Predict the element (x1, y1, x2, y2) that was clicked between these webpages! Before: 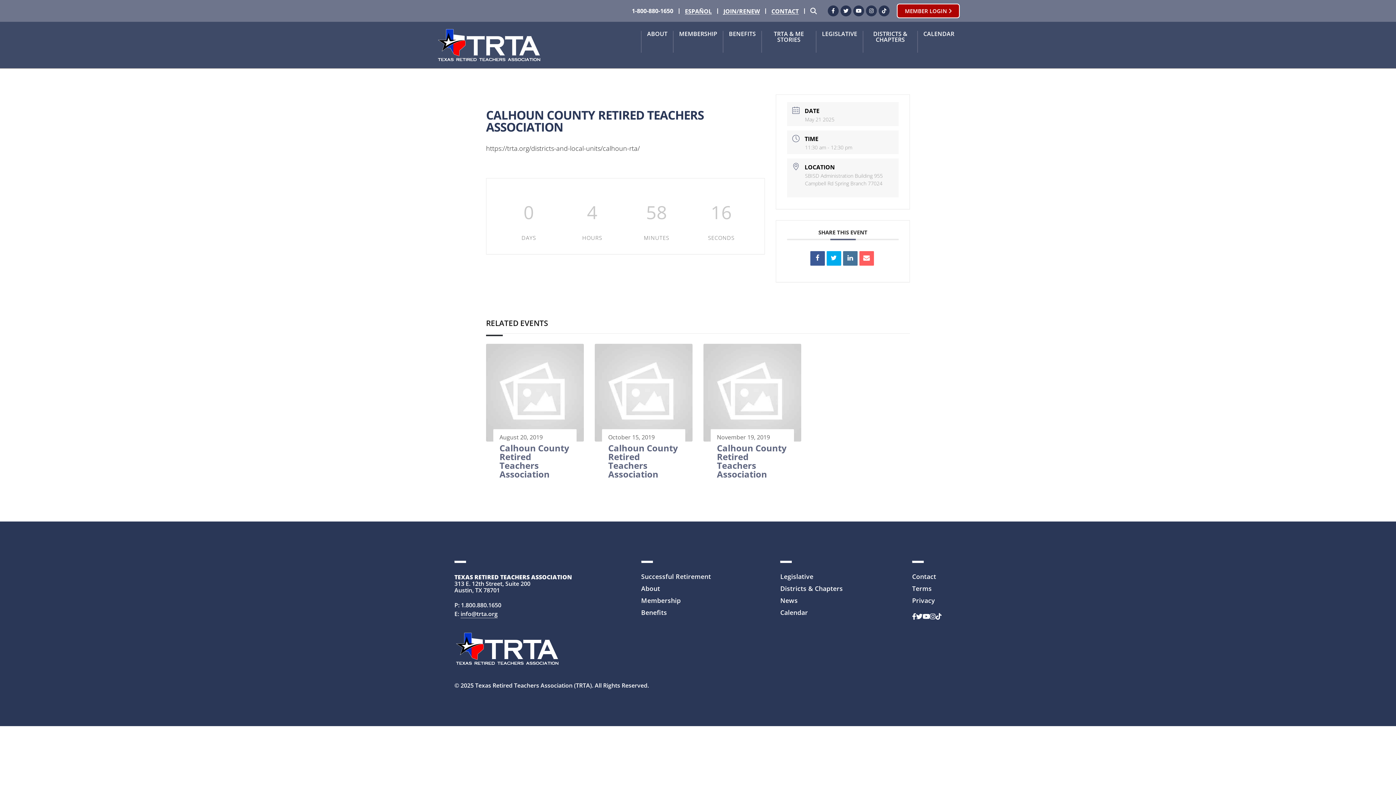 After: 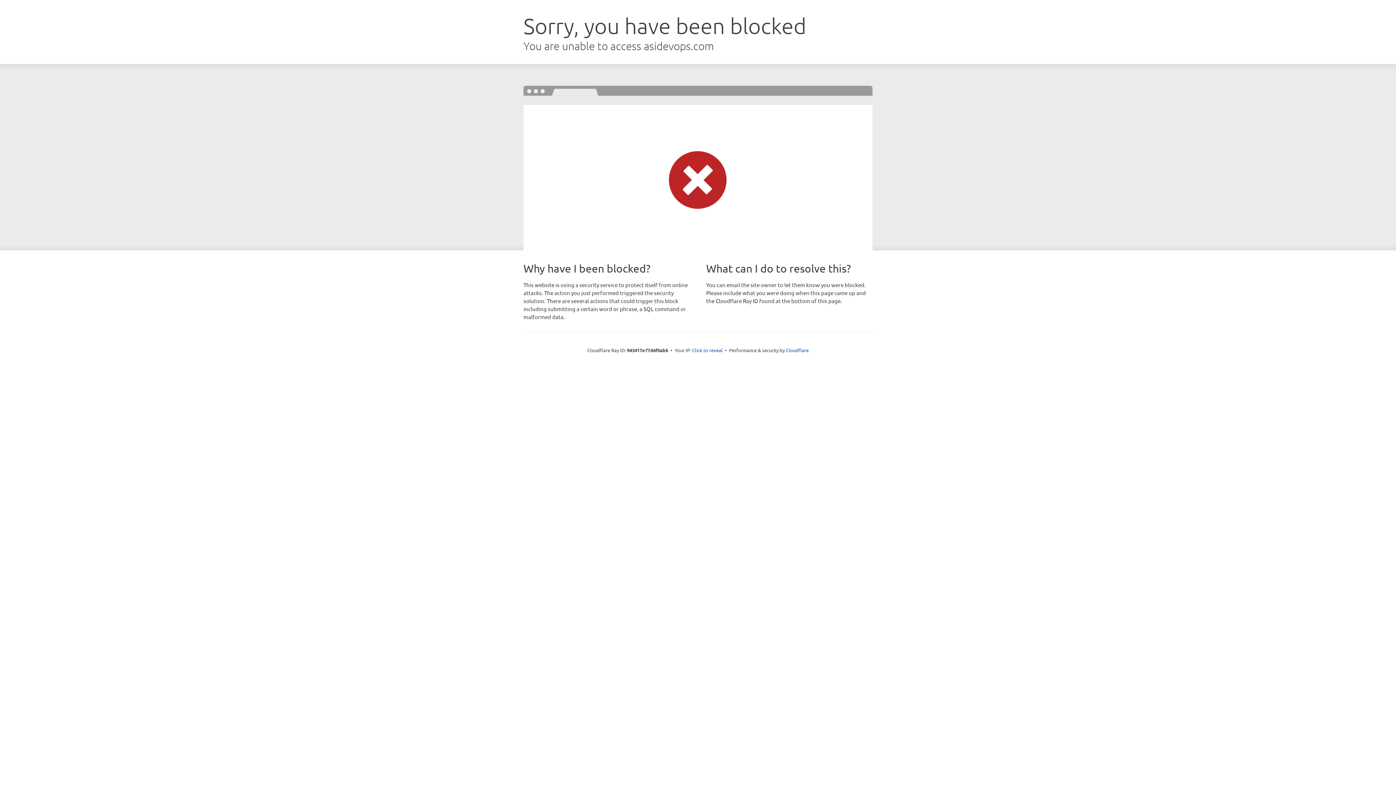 Action: label: MEMBER LOGIN  bbox: (897, 3, 960, 18)